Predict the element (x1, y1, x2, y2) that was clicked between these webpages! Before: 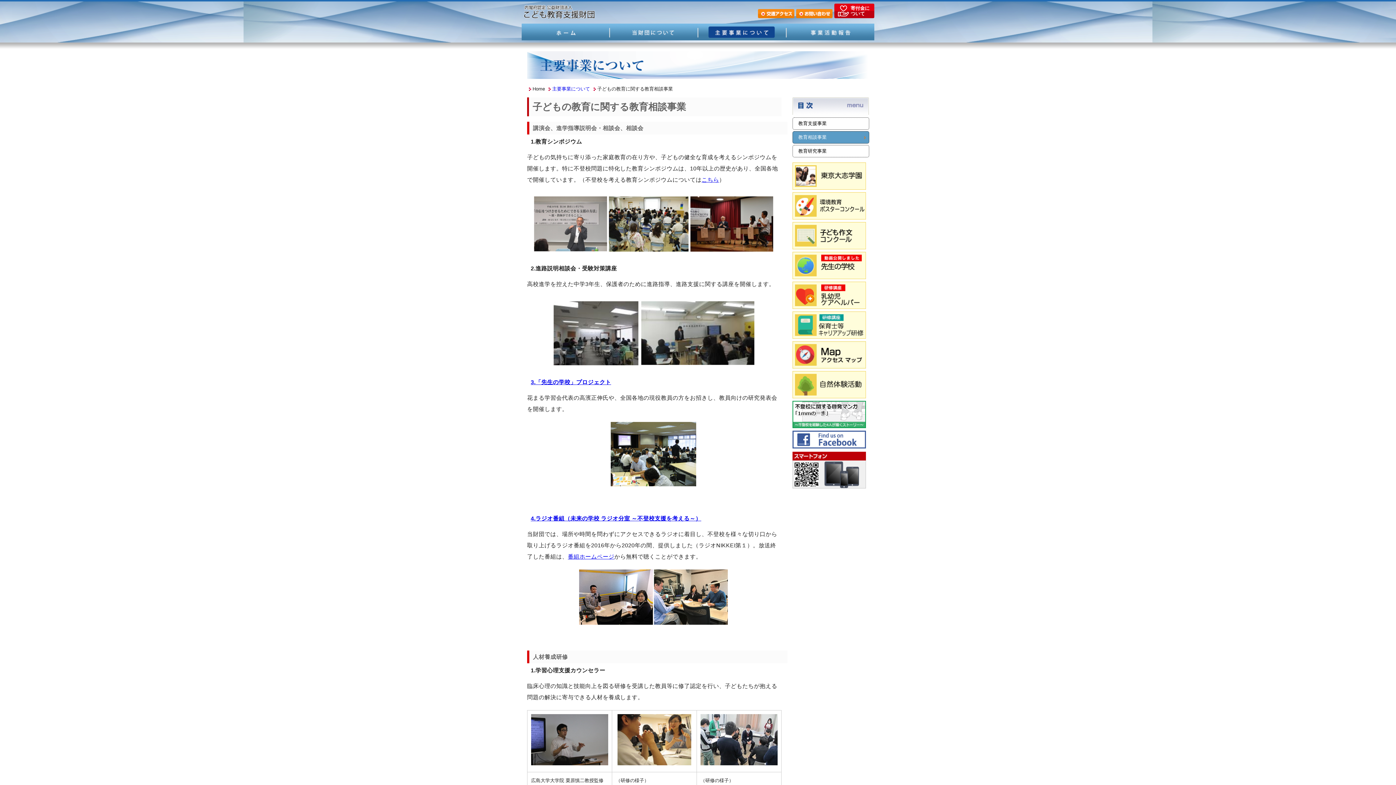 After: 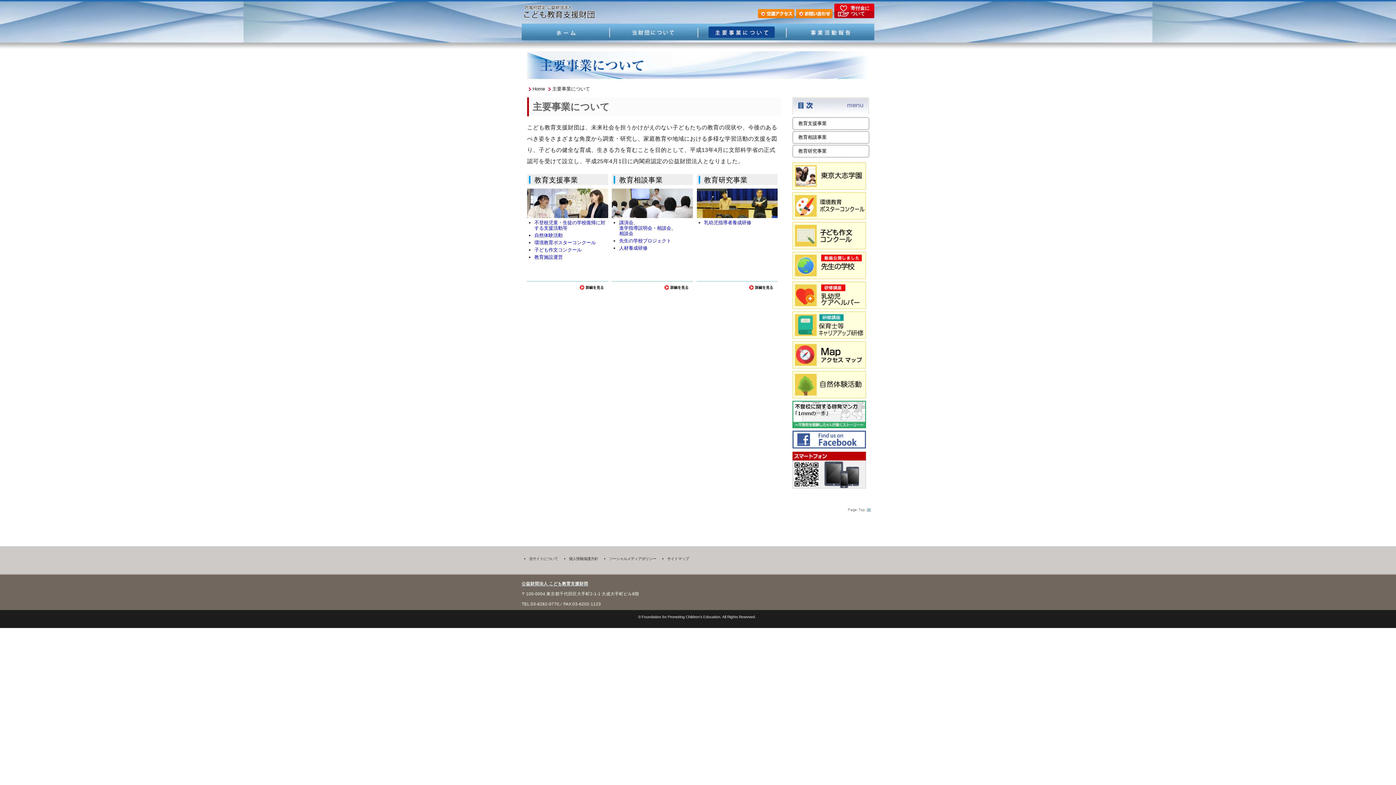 Action: label: 主要事業について bbox: (698, 23, 786, 40)